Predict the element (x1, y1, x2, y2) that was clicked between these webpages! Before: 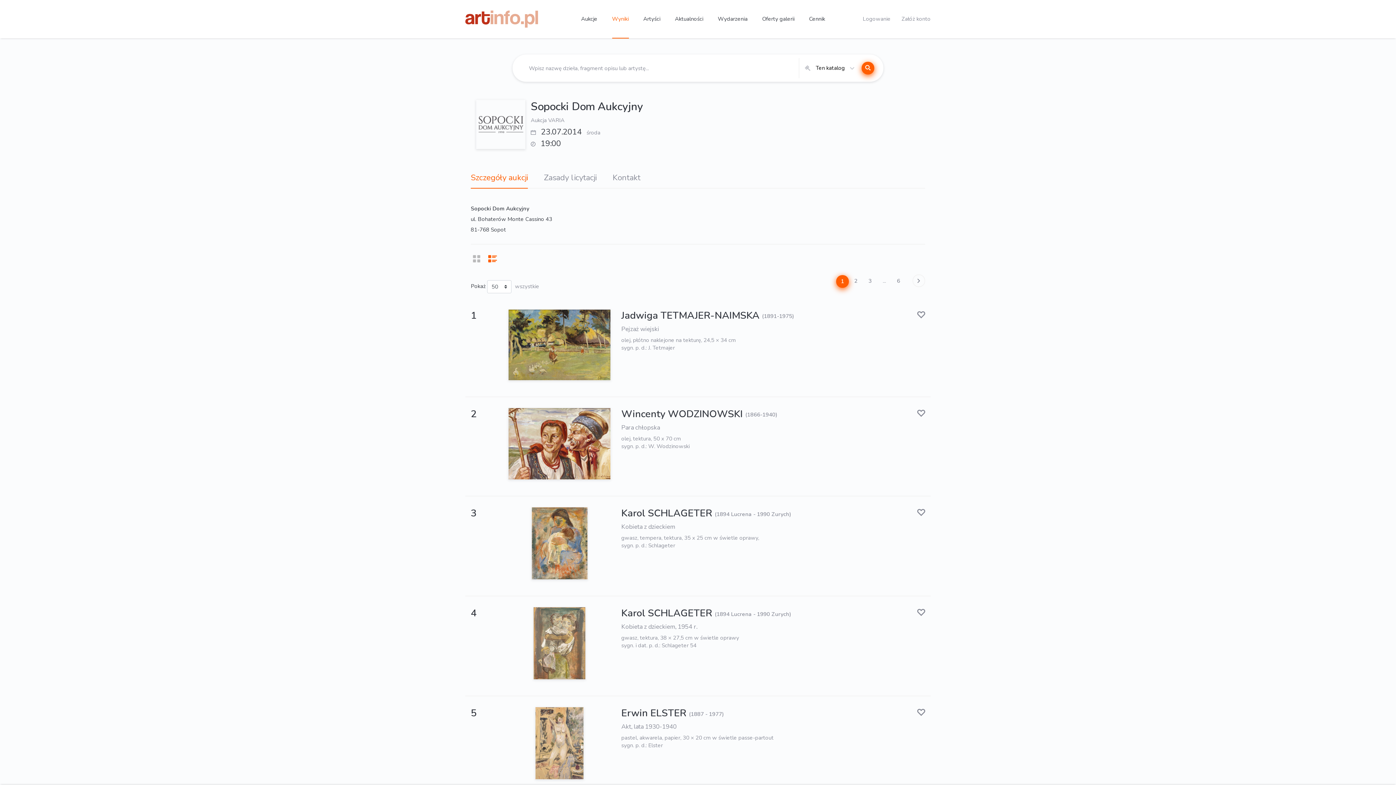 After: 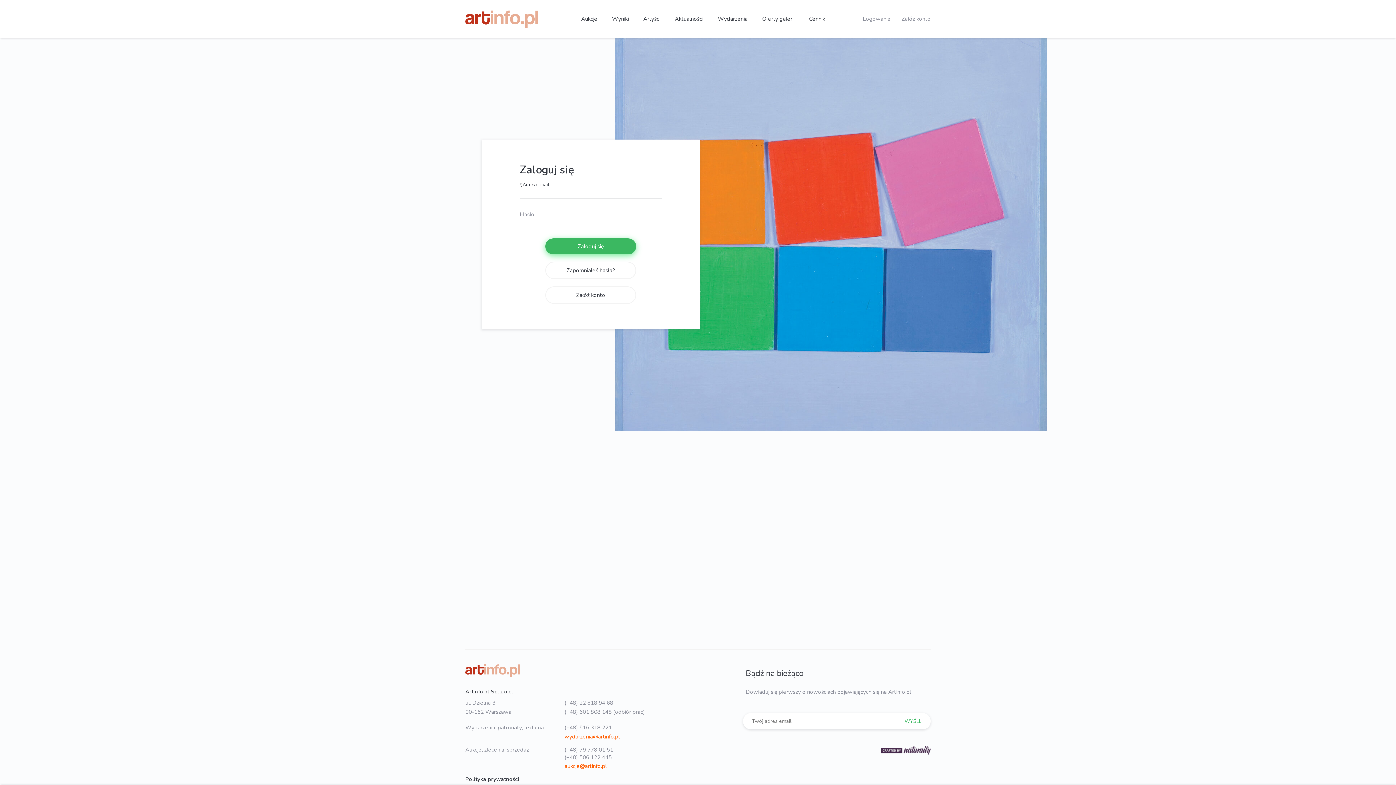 Action: bbox: (917, 708, 925, 716)